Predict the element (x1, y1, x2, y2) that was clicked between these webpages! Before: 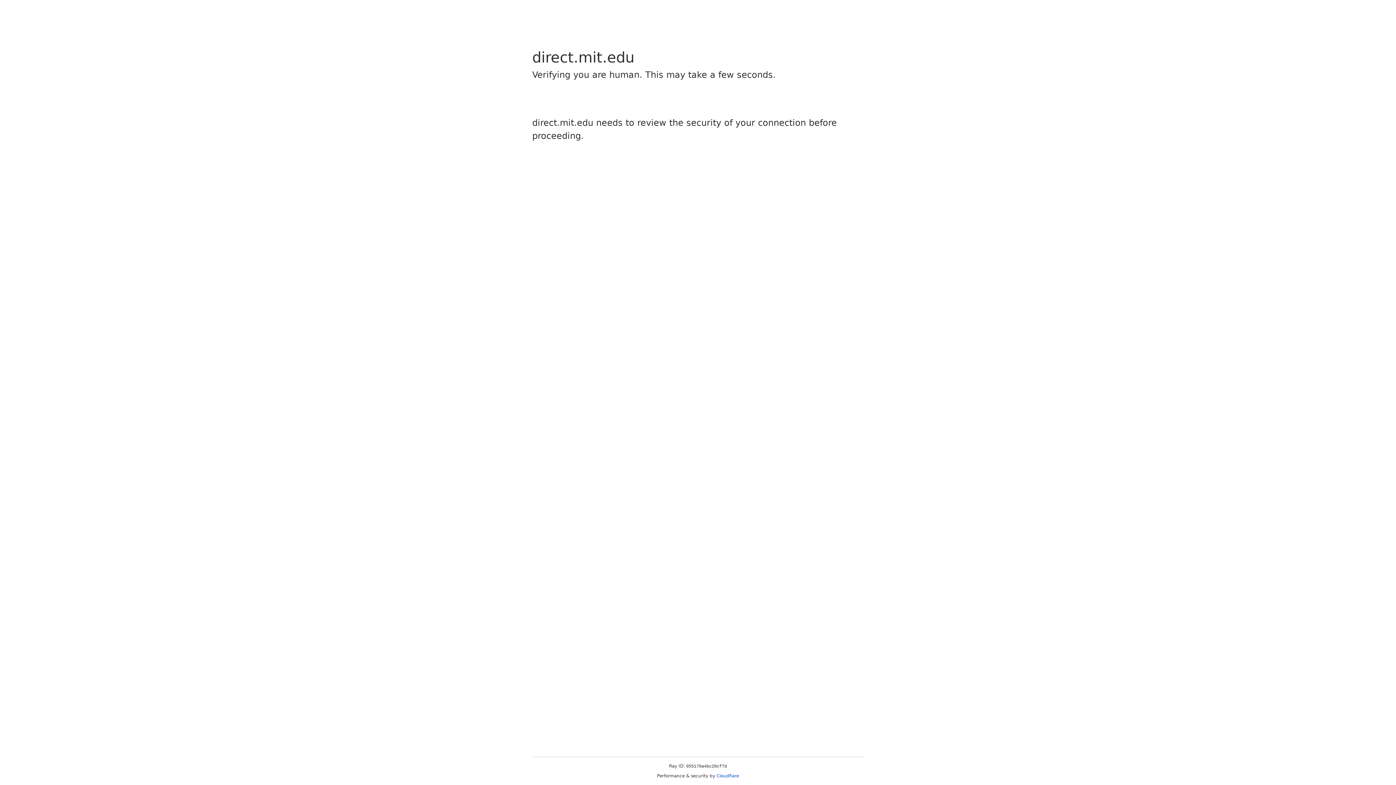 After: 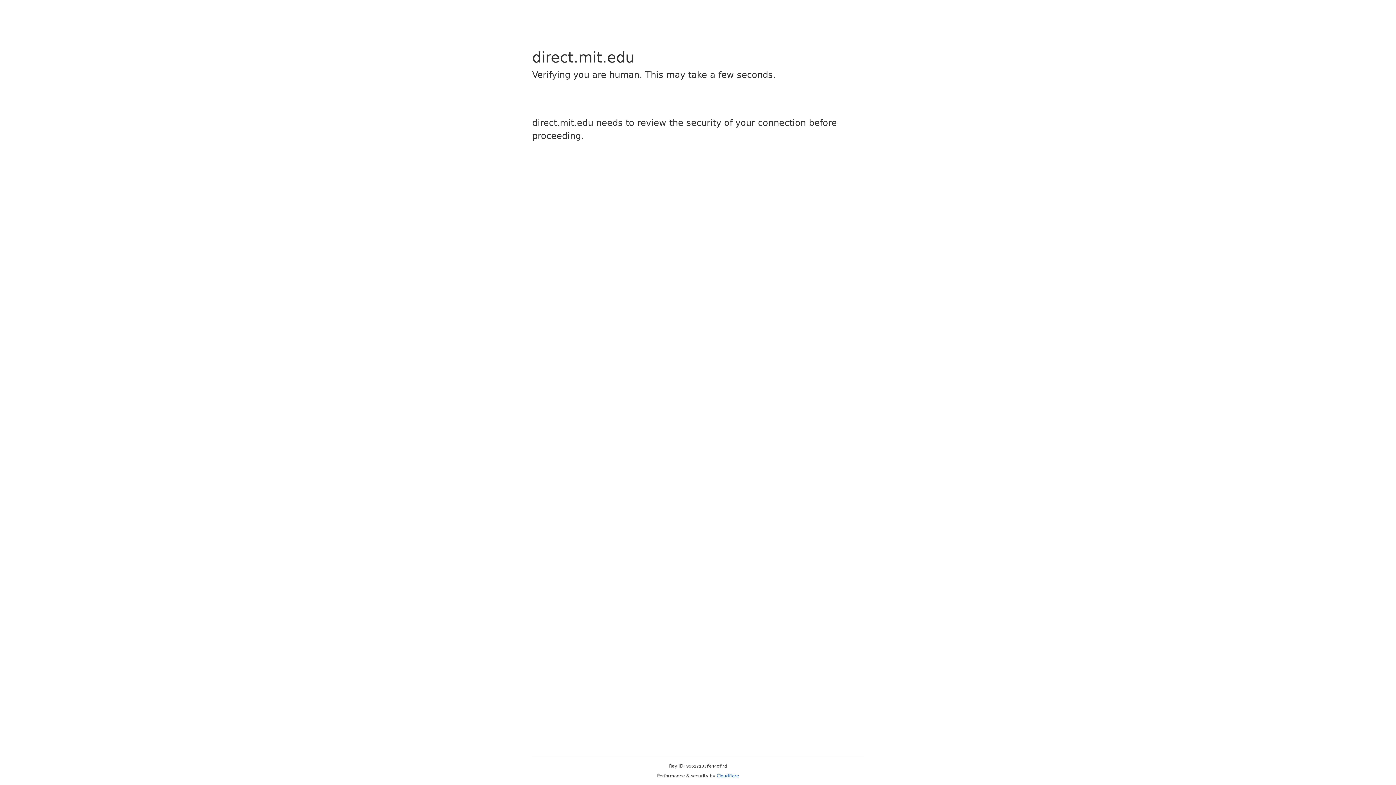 Action: bbox: (716, 773, 739, 778) label: Cloudflare